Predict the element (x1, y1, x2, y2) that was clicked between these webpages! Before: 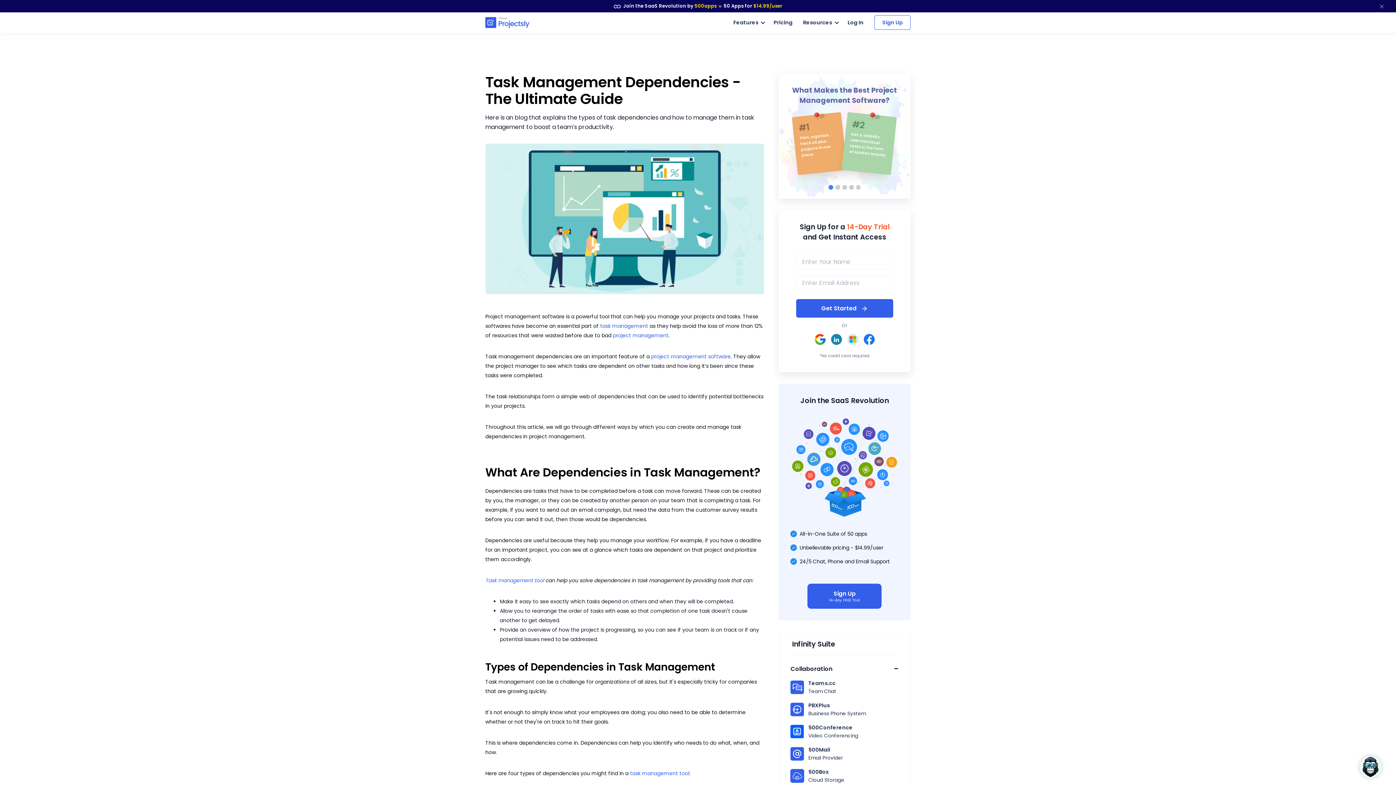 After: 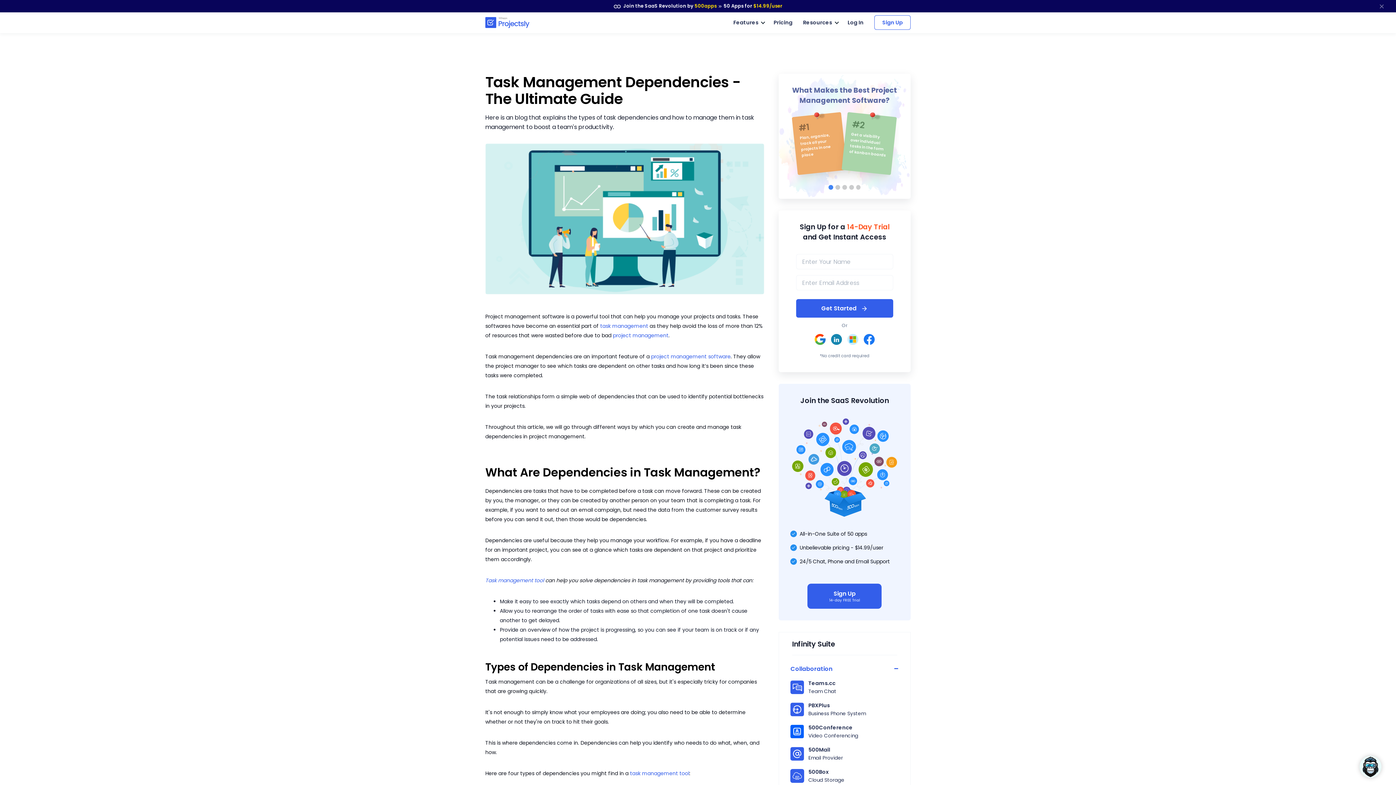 Action: bbox: (790, 664, 899, 674) label: Collaboration